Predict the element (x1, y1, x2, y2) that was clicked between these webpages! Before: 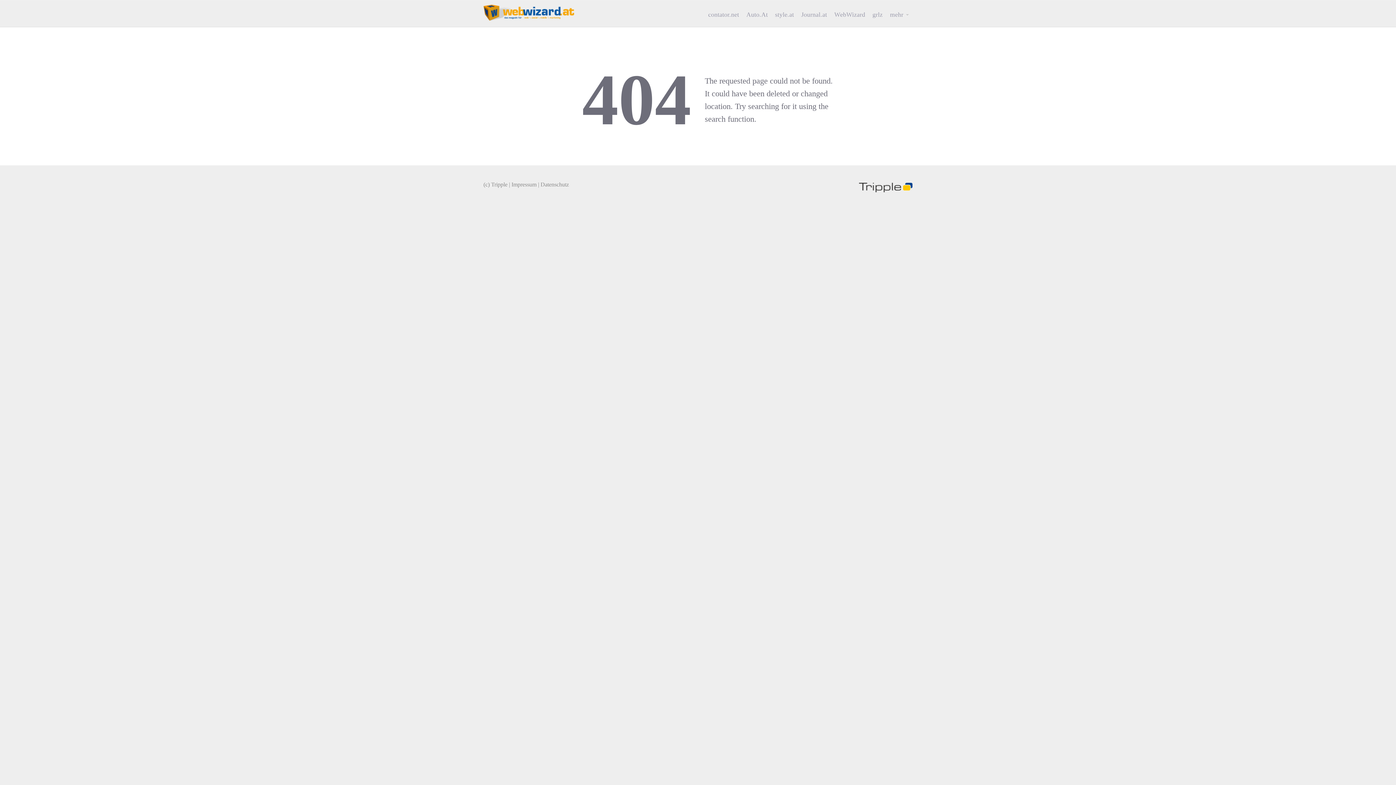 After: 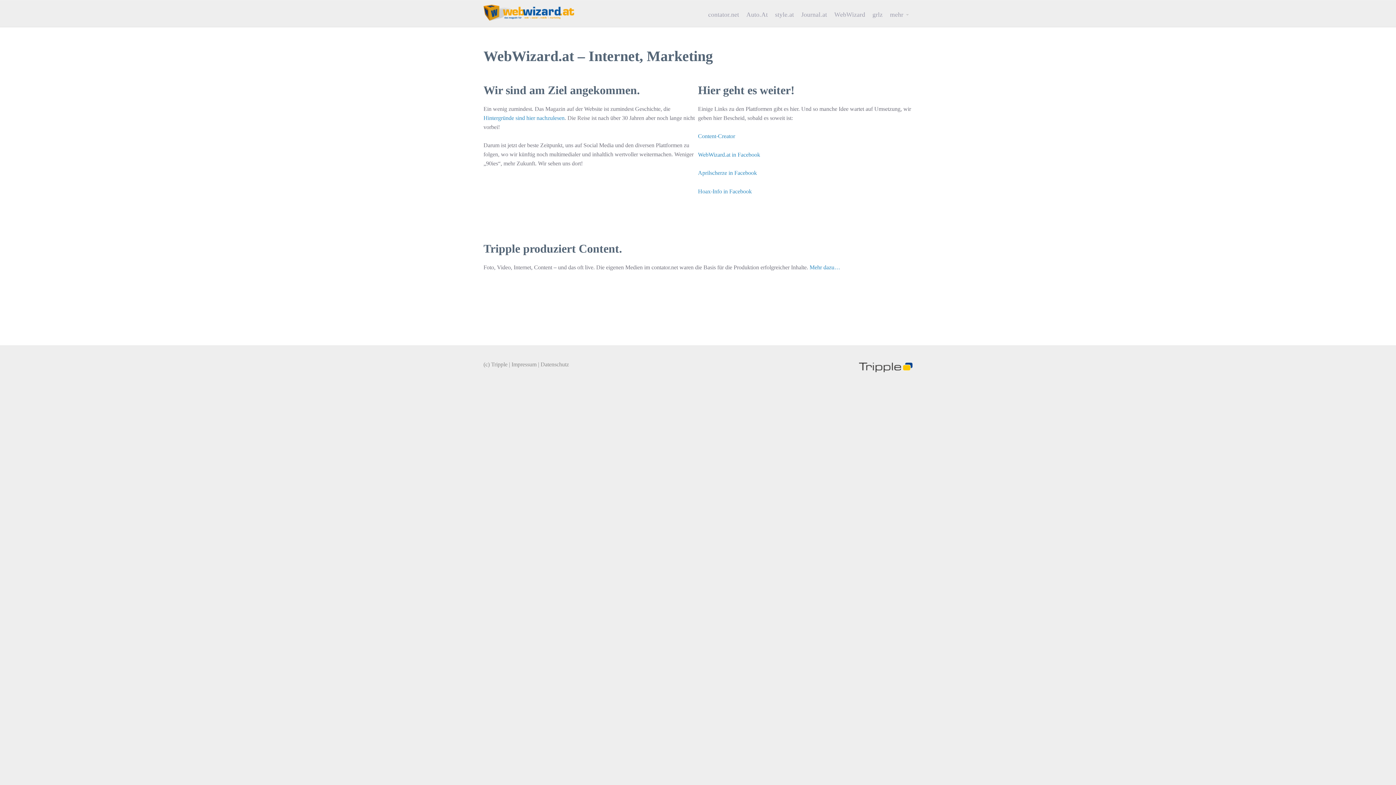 Action: bbox: (830, 5, 869, 23) label: WebWizard